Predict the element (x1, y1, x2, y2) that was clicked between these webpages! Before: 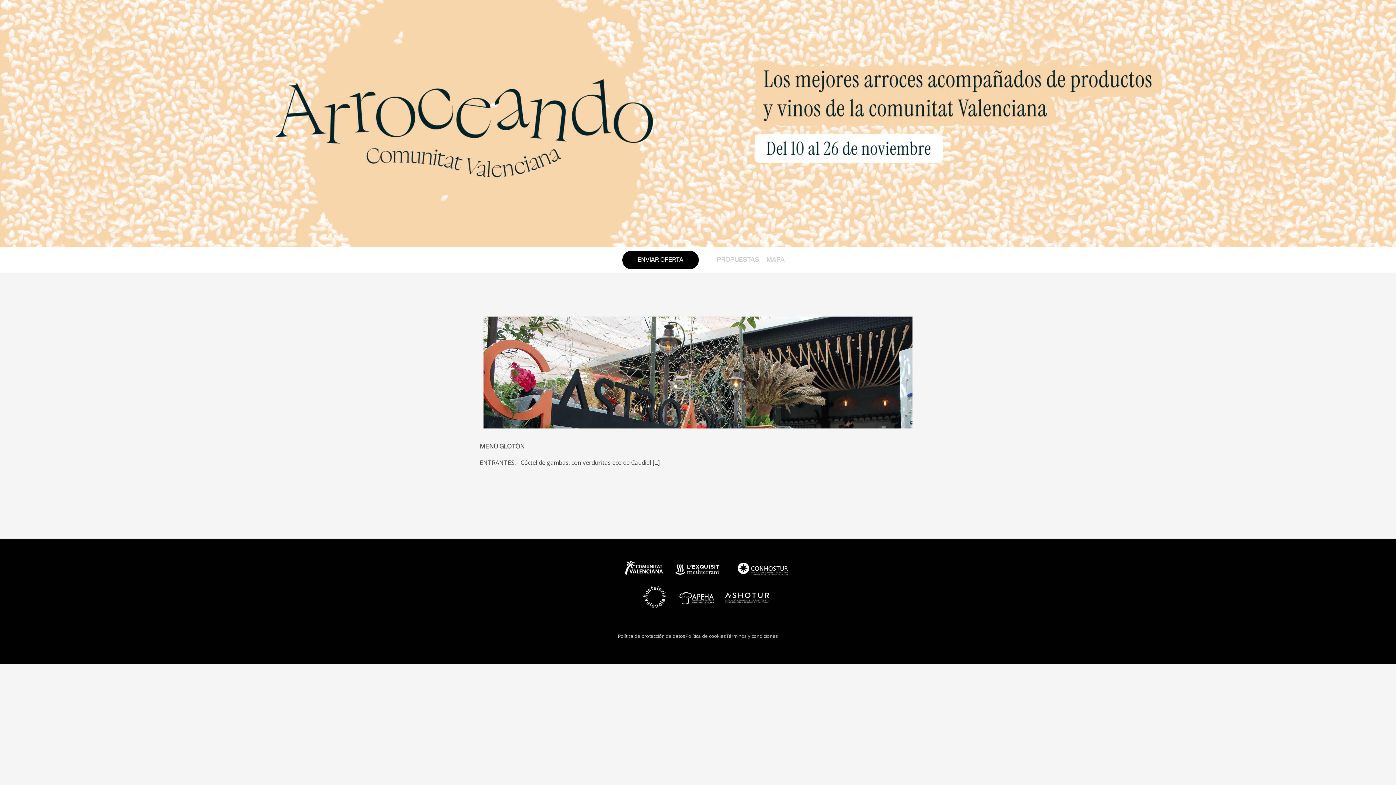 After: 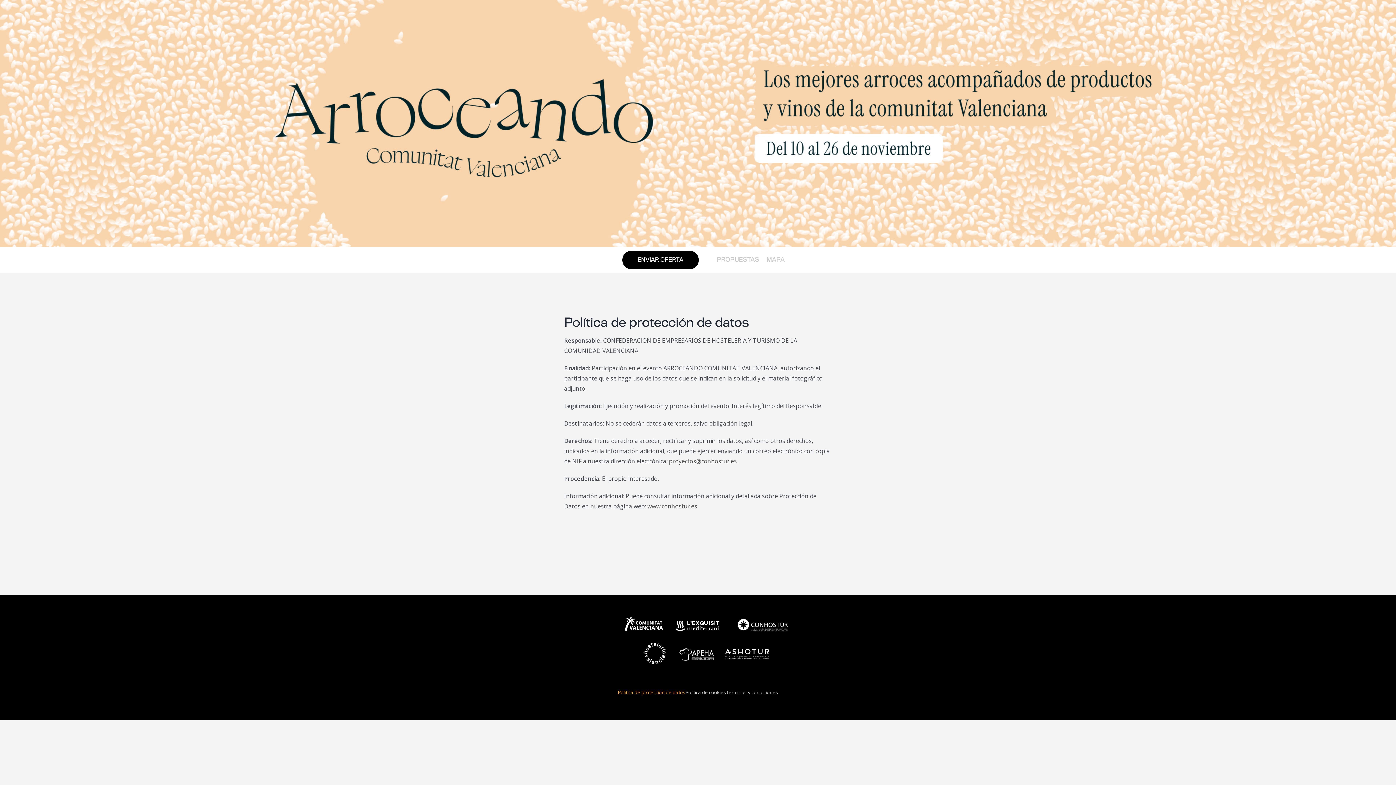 Action: label: Política de protección de datos bbox: (618, 632, 685, 640)